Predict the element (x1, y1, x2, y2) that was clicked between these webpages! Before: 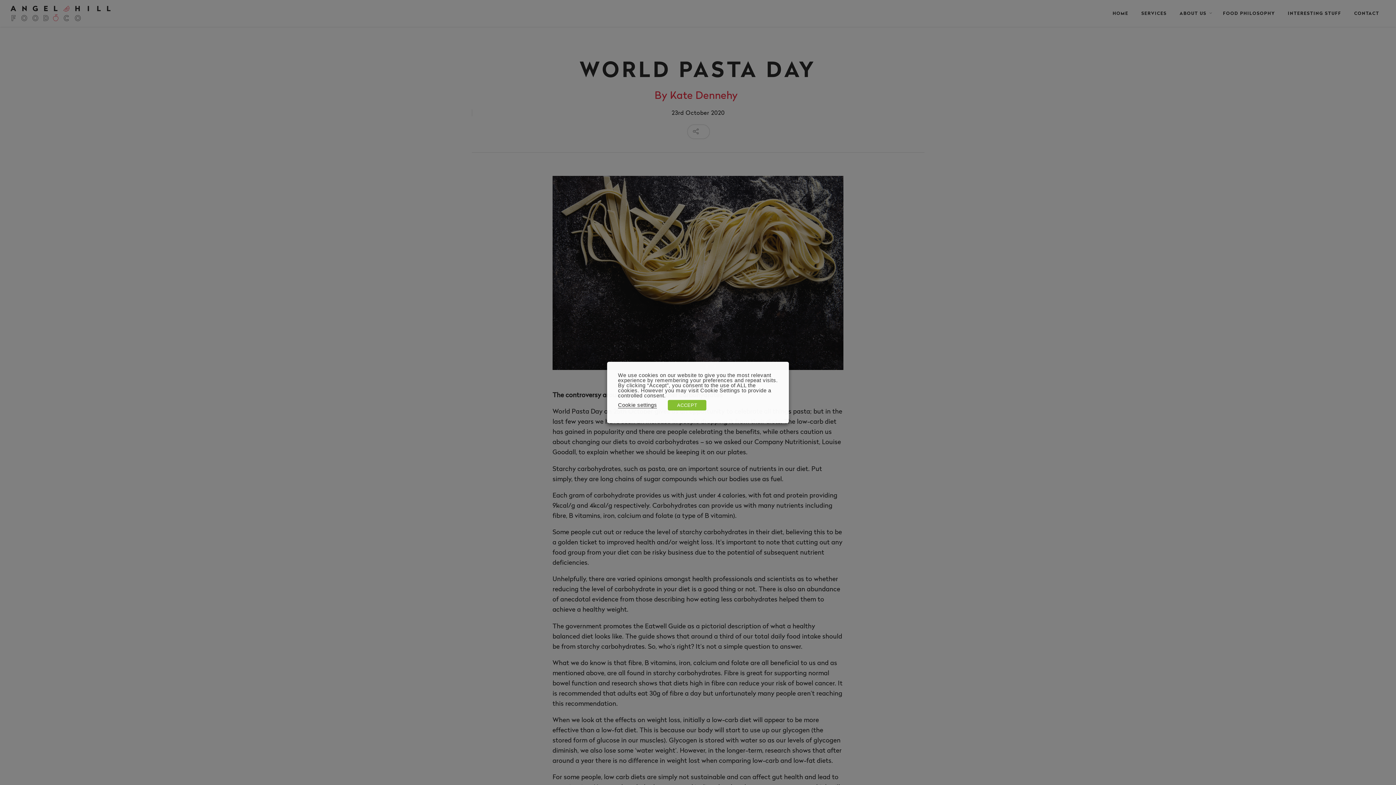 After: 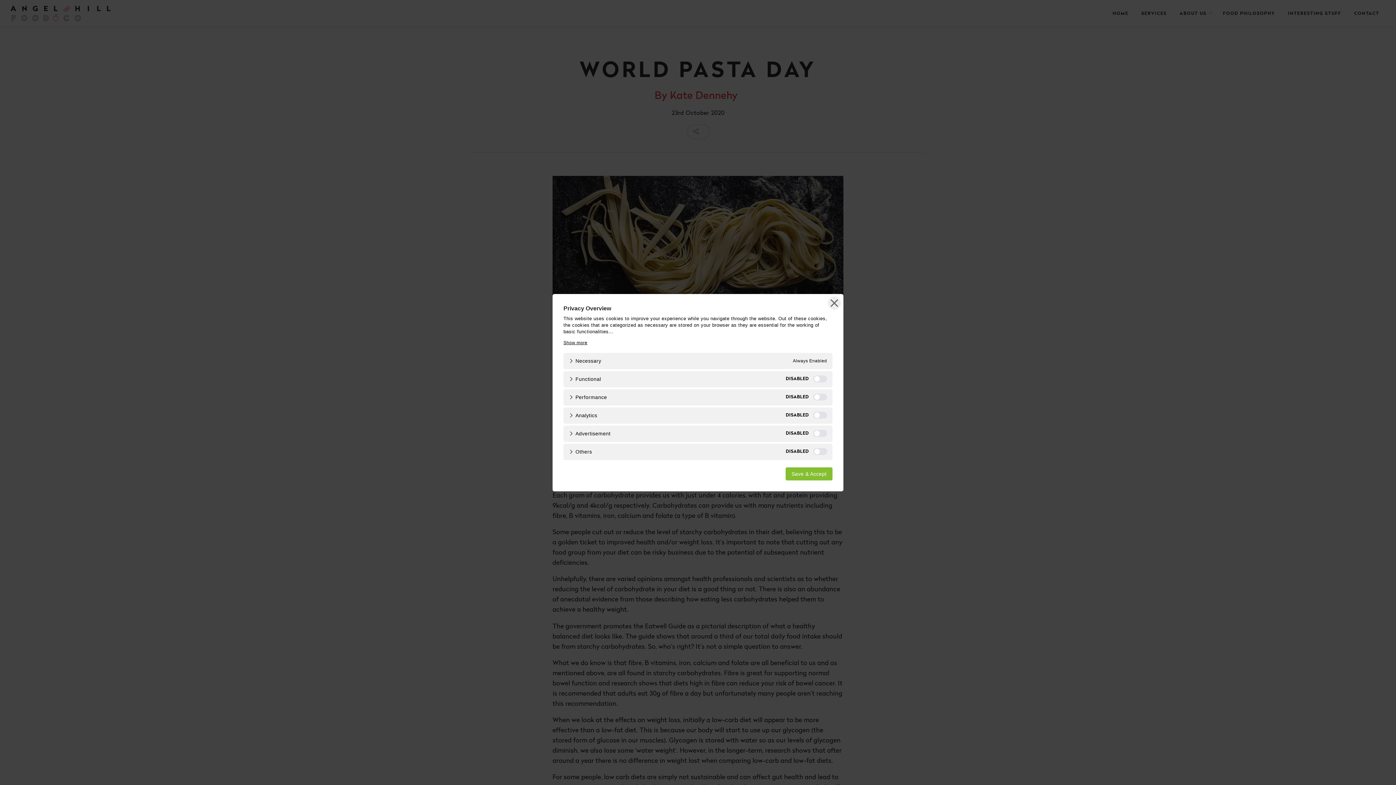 Action: label: Cookie settings bbox: (618, 402, 657, 408)